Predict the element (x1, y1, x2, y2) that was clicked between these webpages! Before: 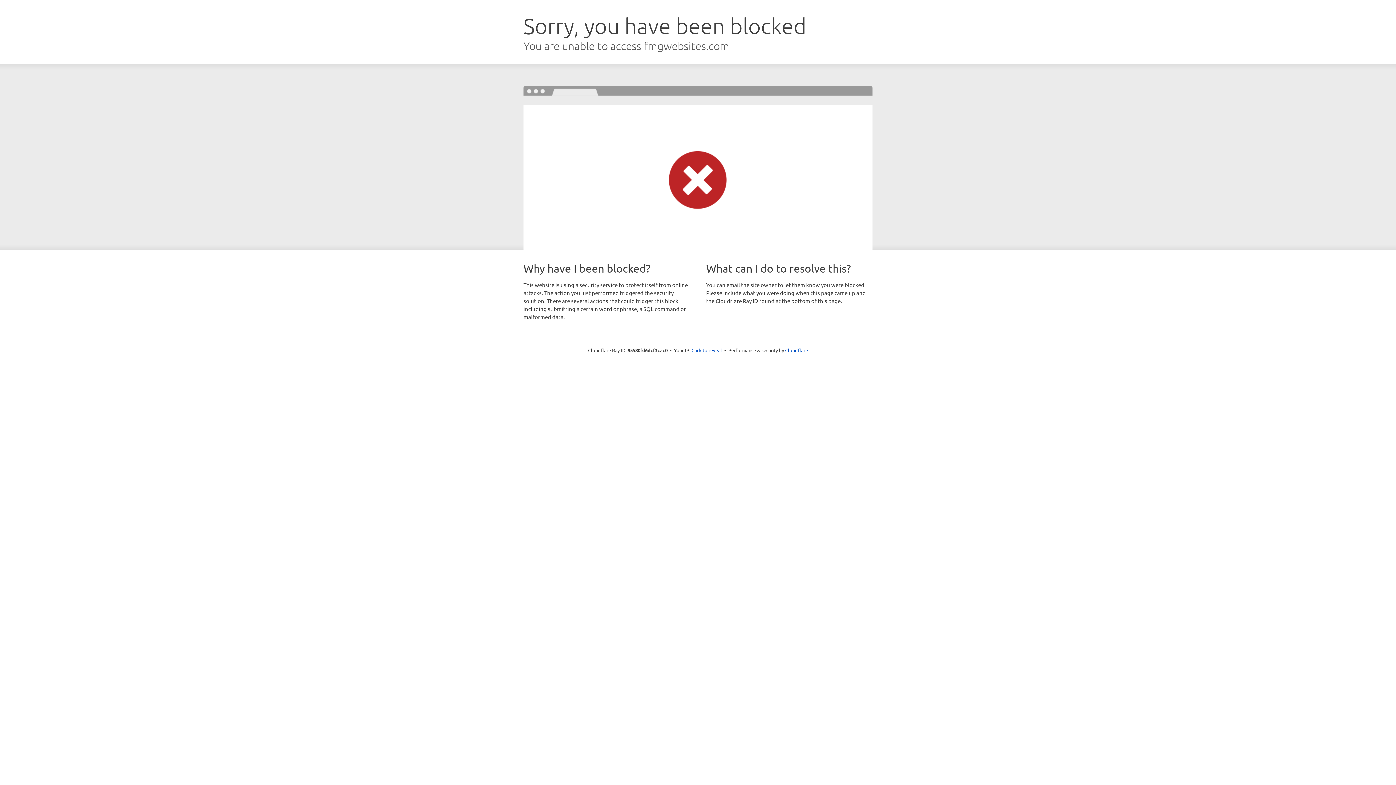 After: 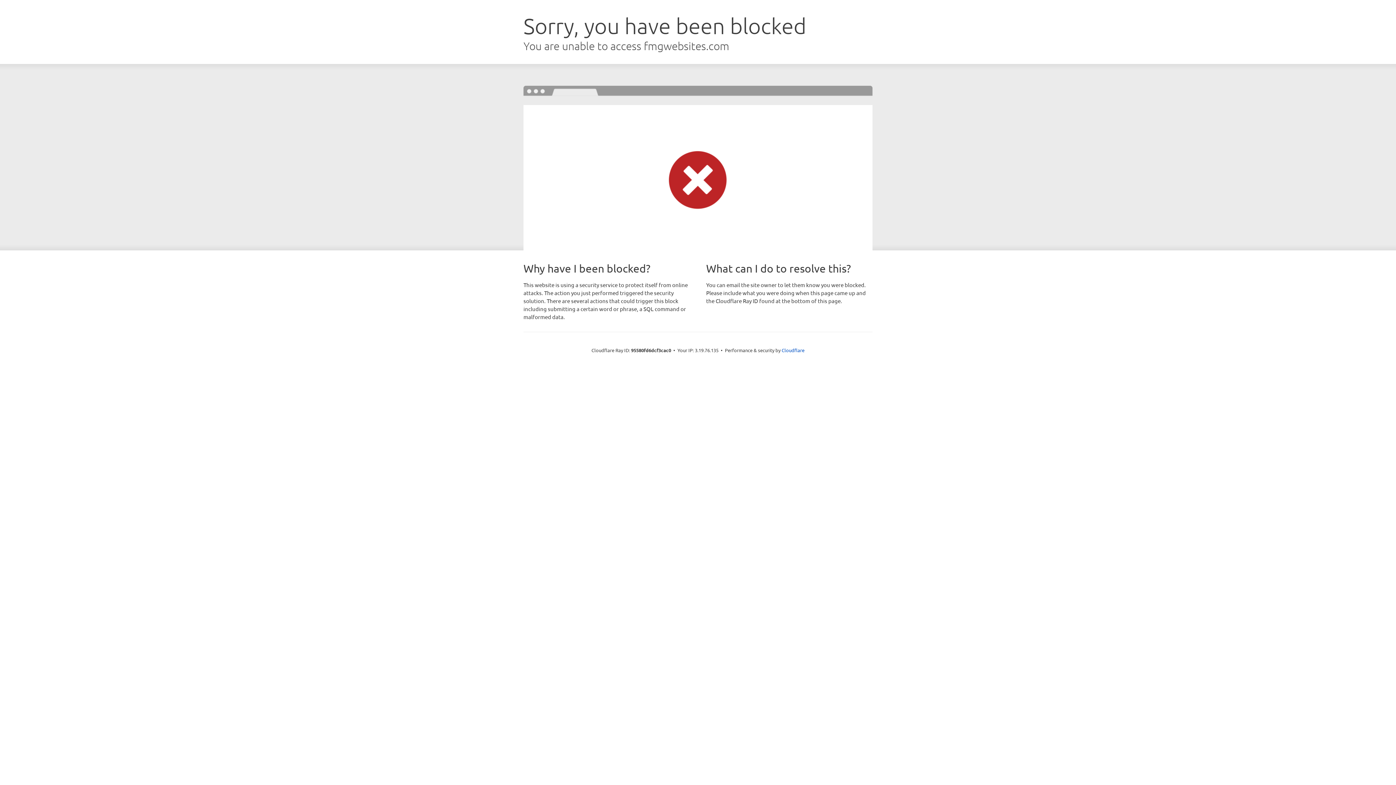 Action: label: Click to reveal bbox: (691, 346, 722, 353)